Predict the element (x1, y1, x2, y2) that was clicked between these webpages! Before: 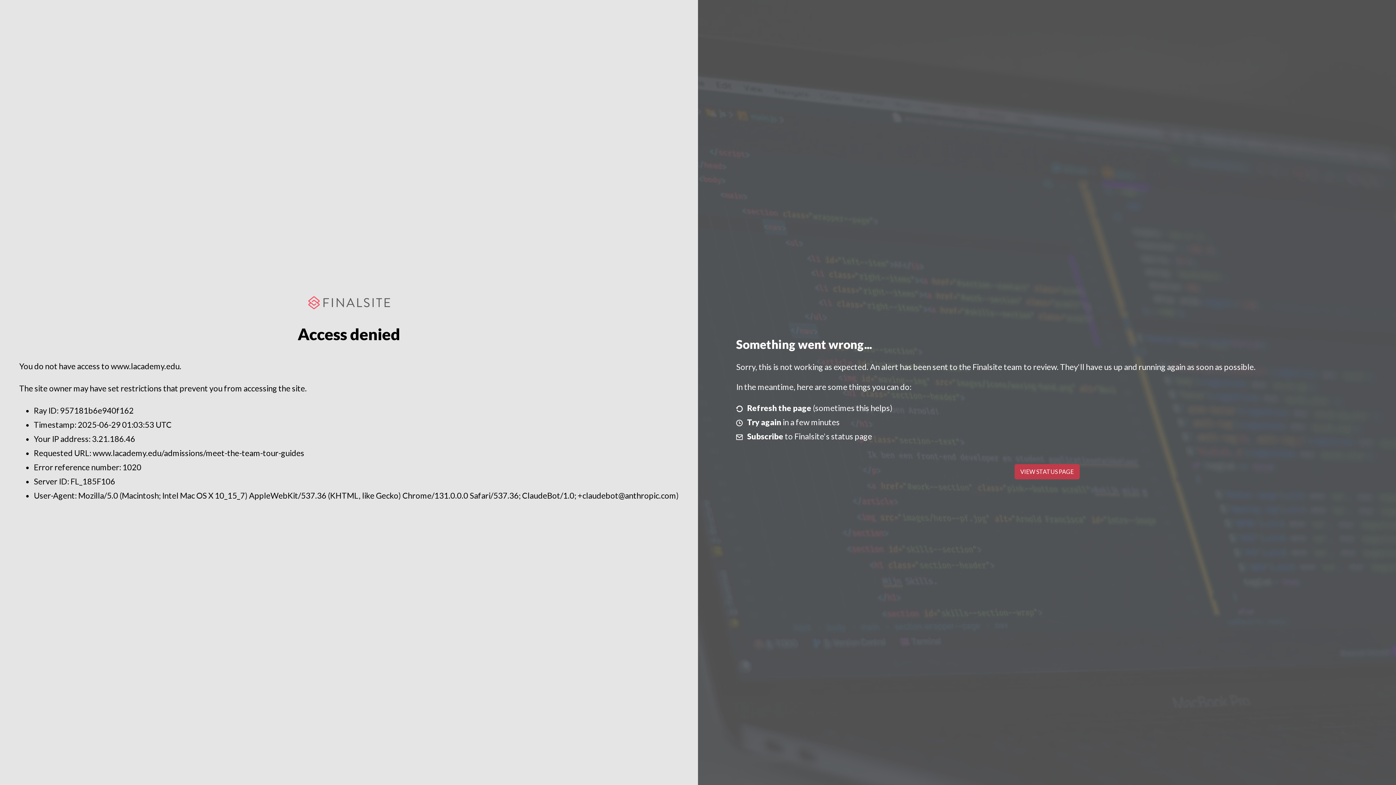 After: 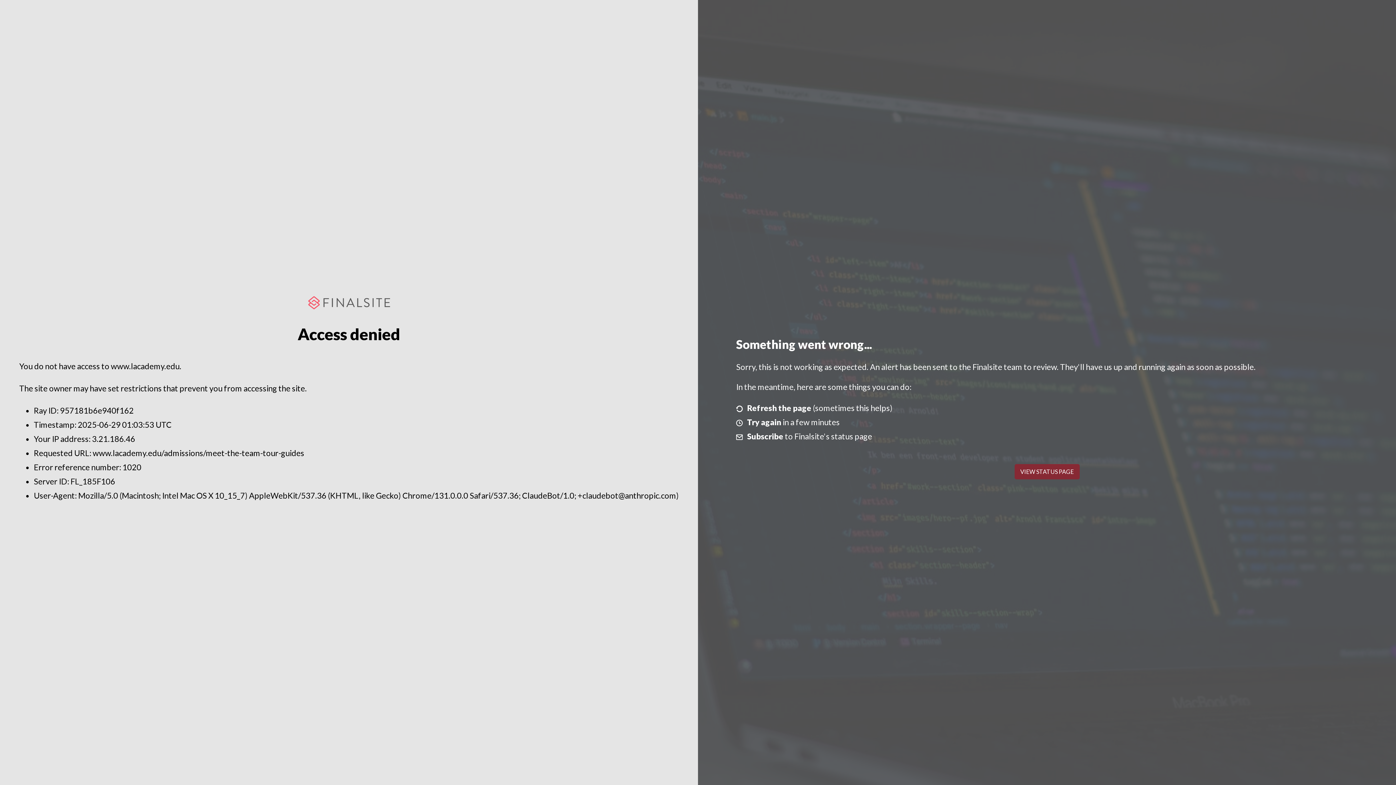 Action: label: VIEW STATUS PAGE bbox: (1014, 464, 1079, 479)